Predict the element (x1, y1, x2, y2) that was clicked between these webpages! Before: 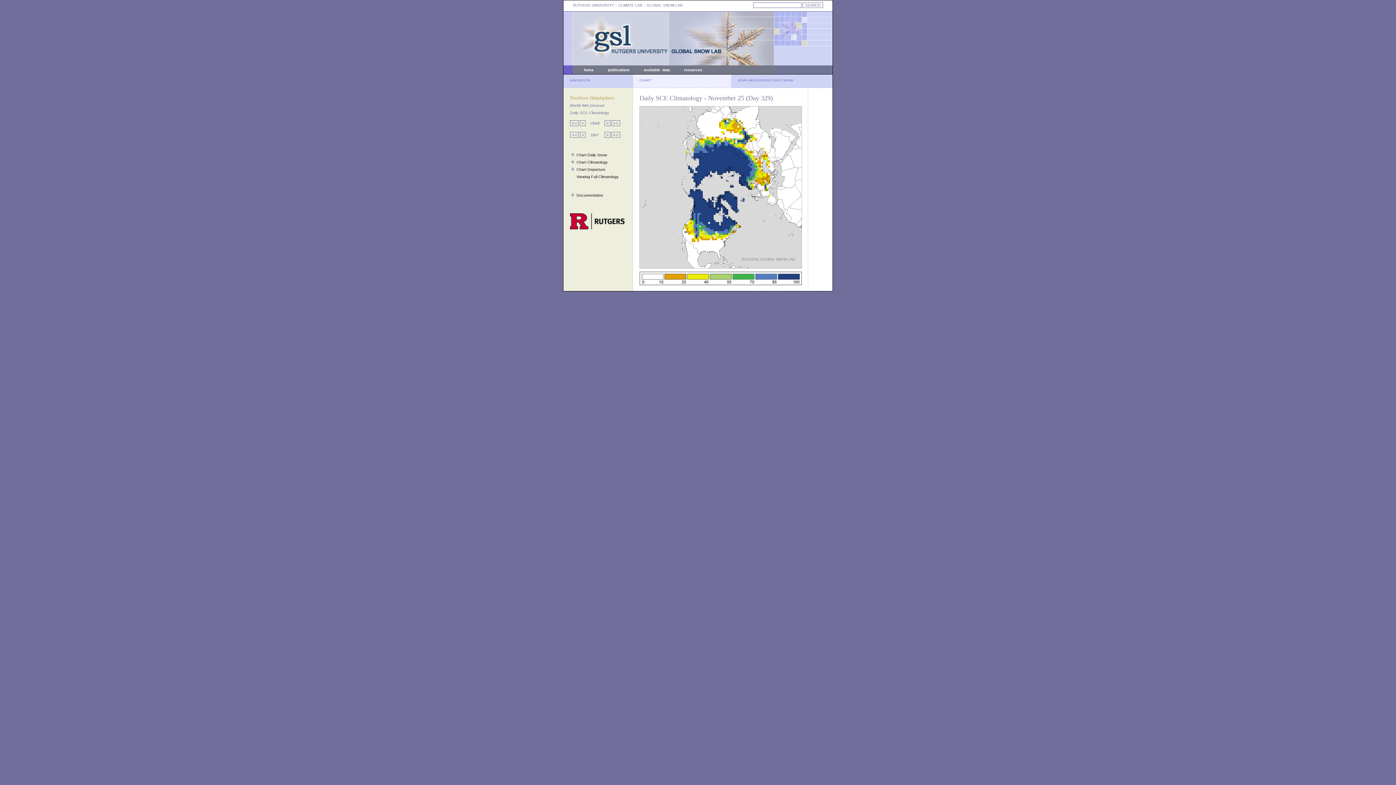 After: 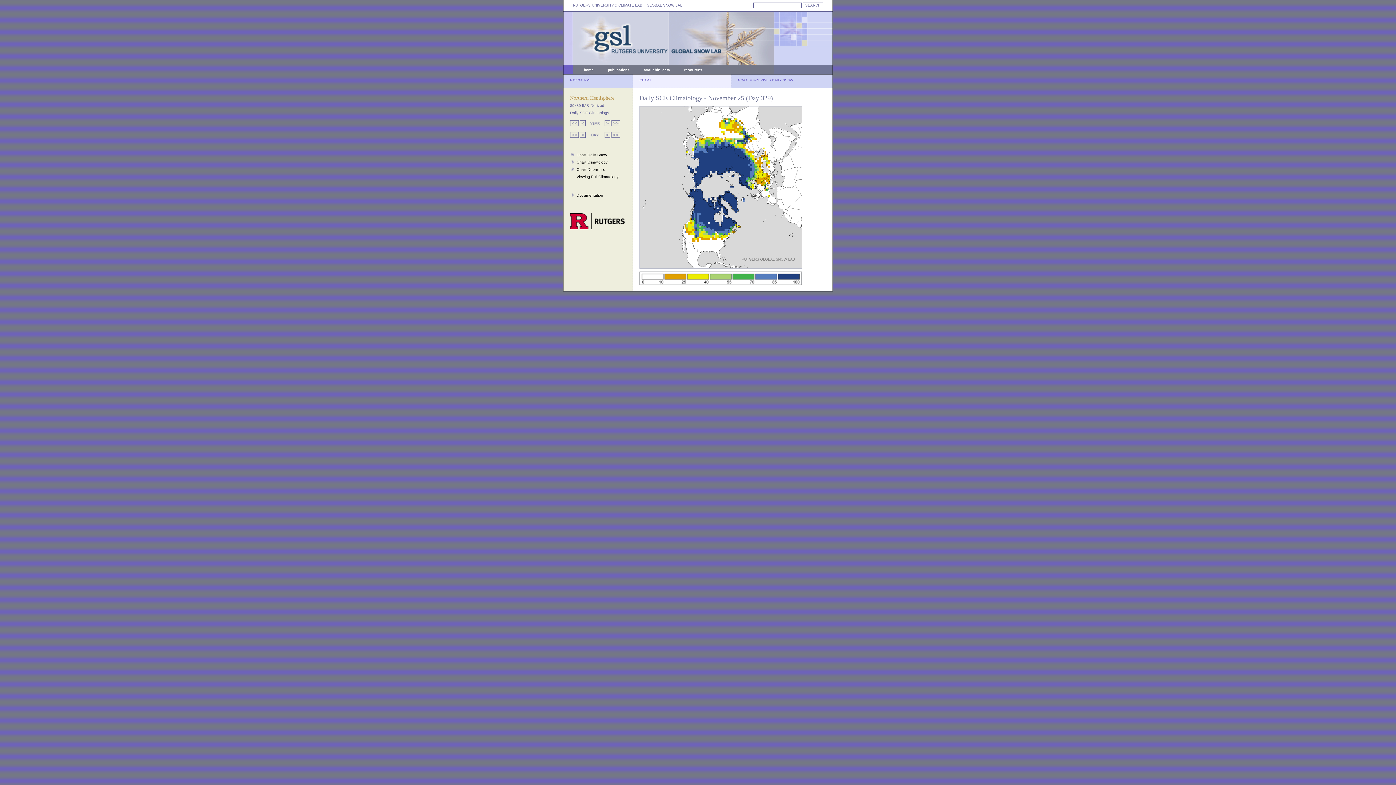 Action: bbox: (580, 122, 585, 126)